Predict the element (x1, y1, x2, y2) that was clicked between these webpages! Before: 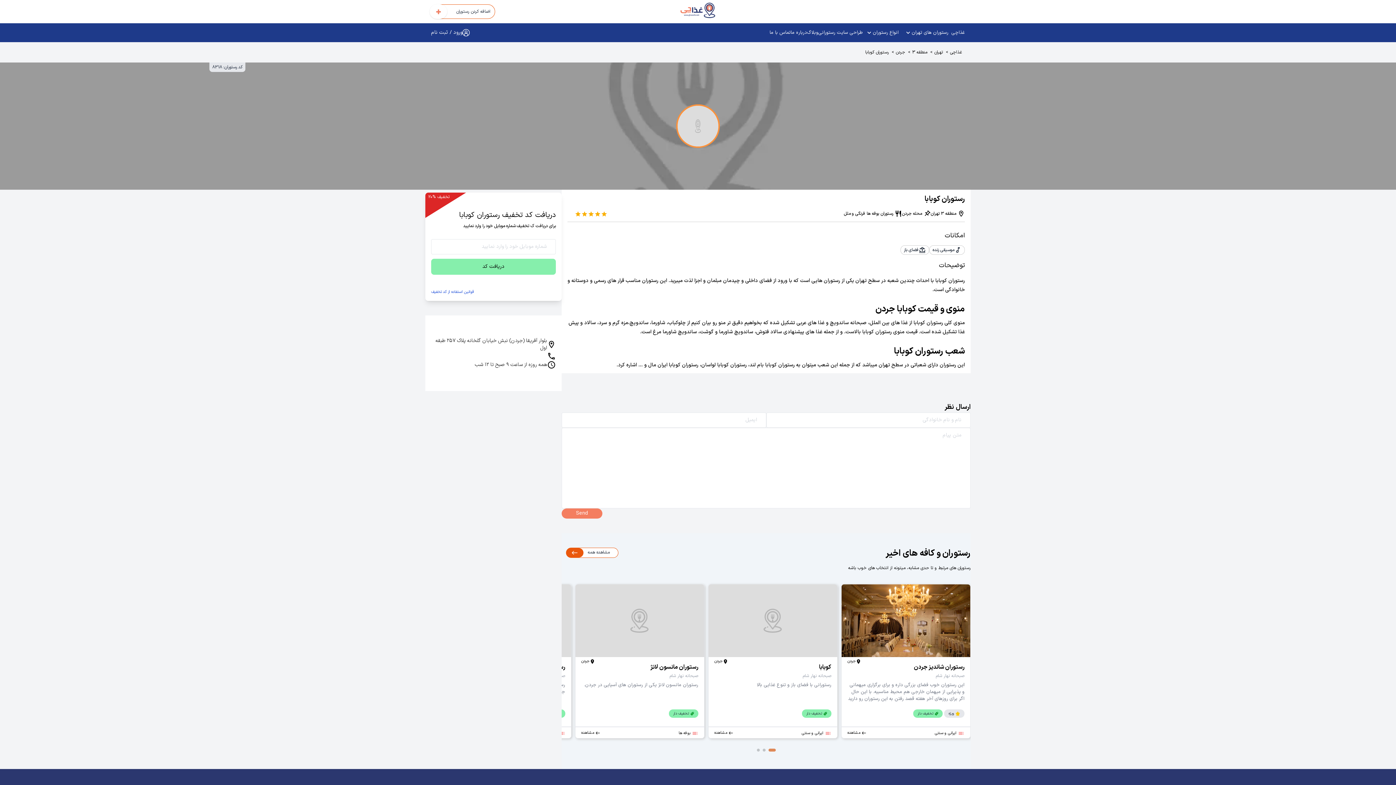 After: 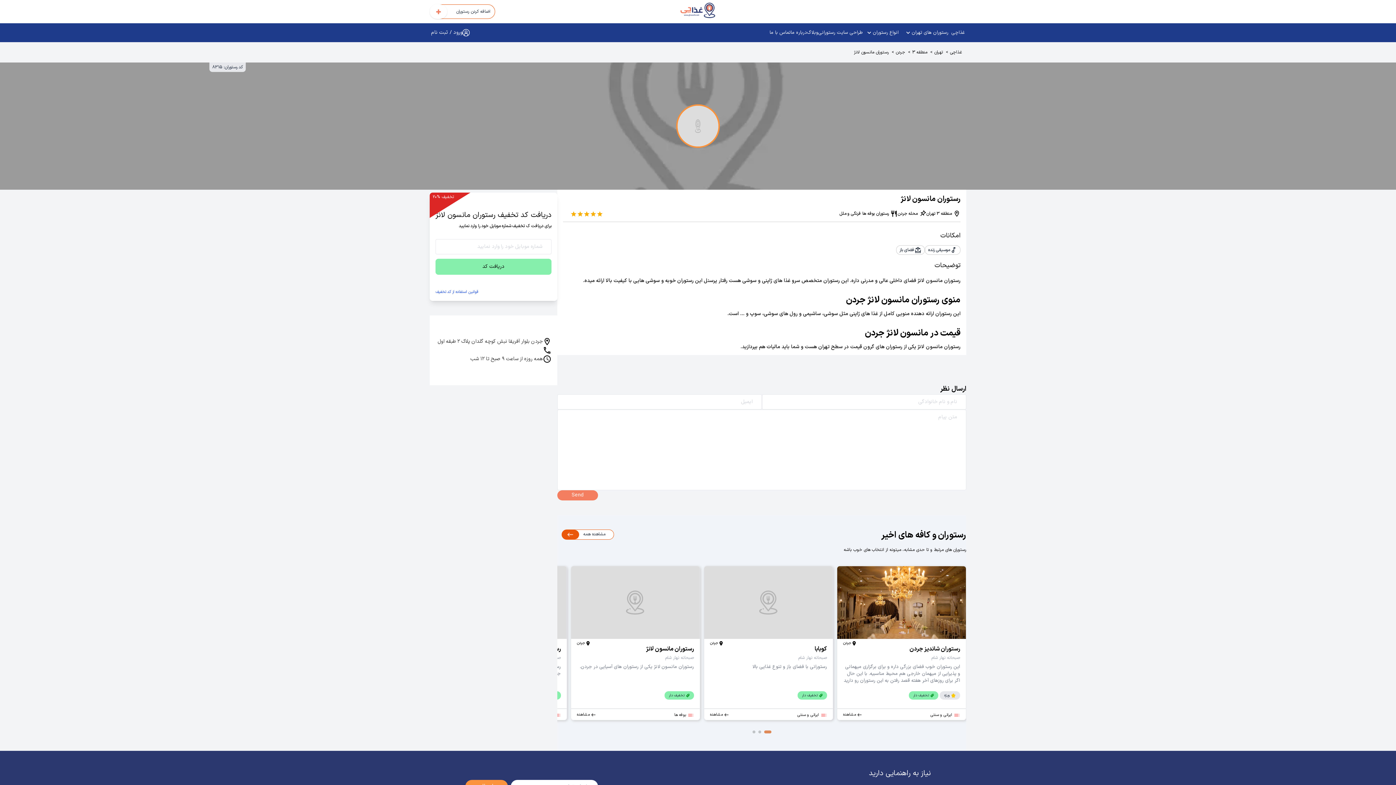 Action: bbox: (575, 584, 704, 657)